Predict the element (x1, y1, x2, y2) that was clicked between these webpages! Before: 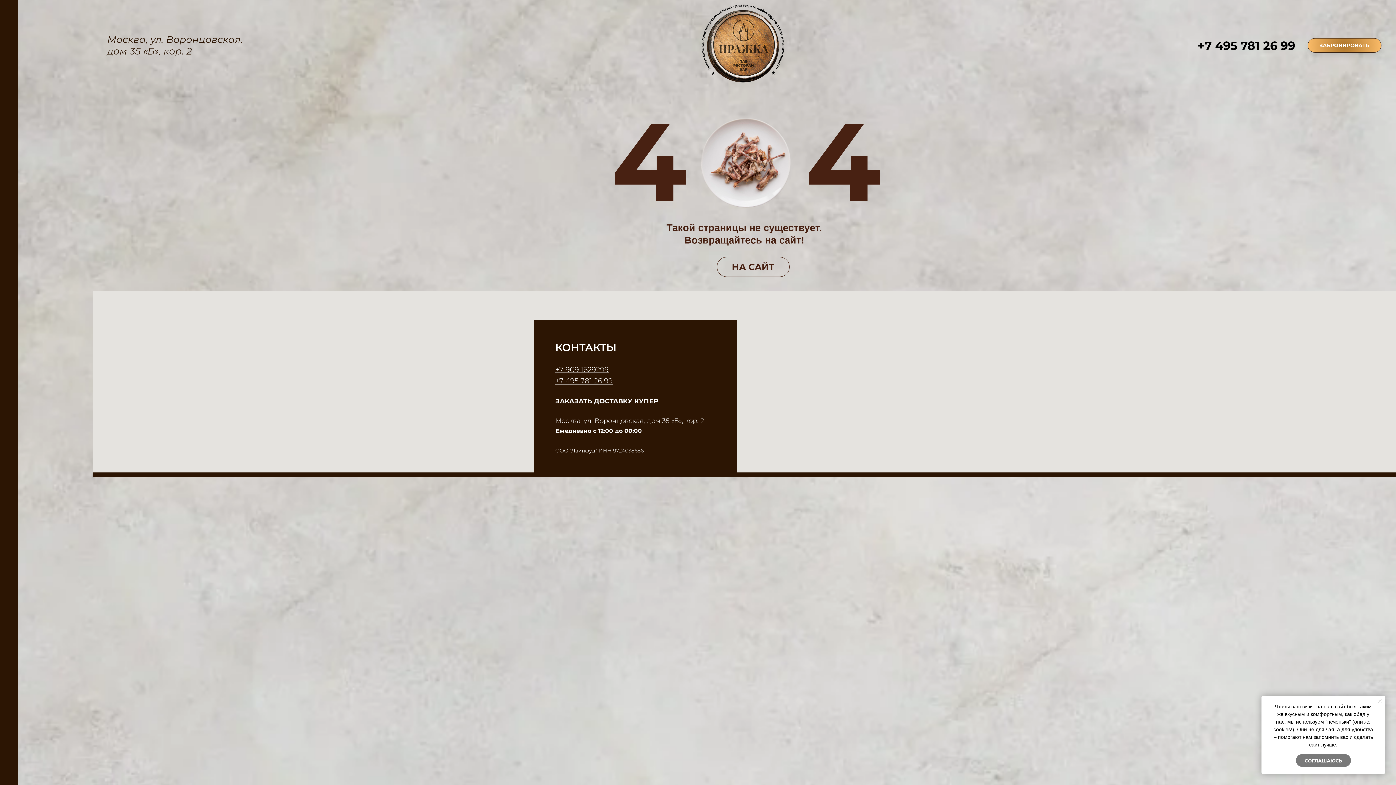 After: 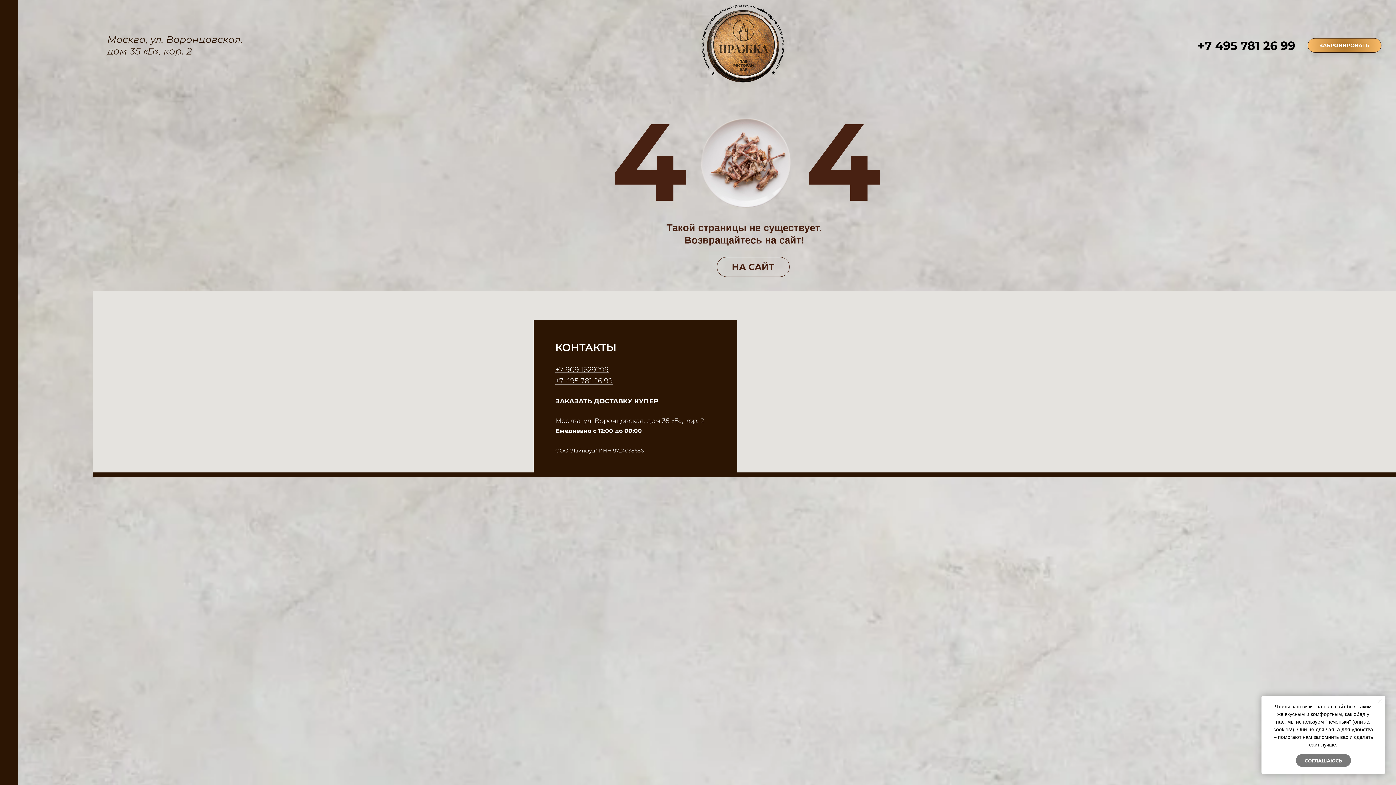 Action: bbox: (1376, 697, 1383, 705) label: Закрыть уведомление